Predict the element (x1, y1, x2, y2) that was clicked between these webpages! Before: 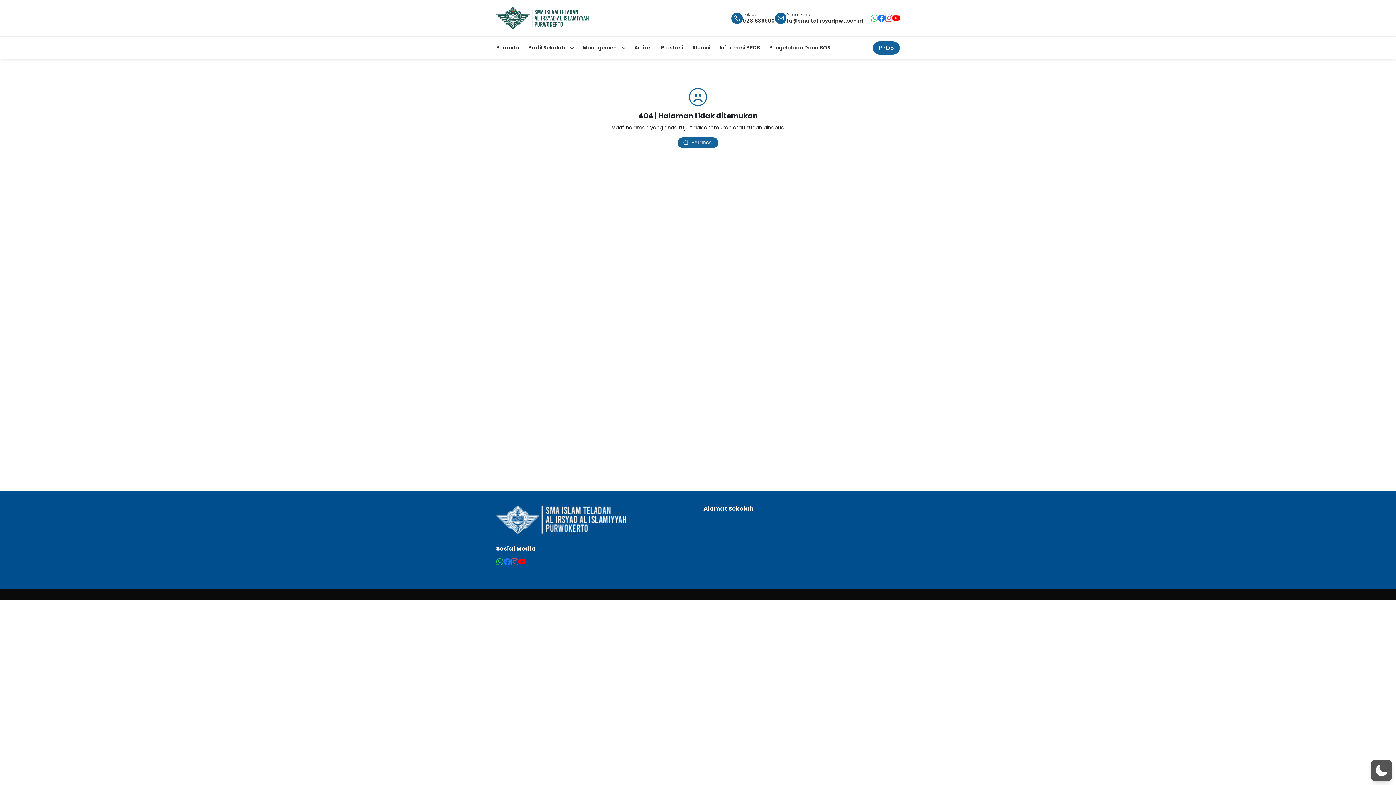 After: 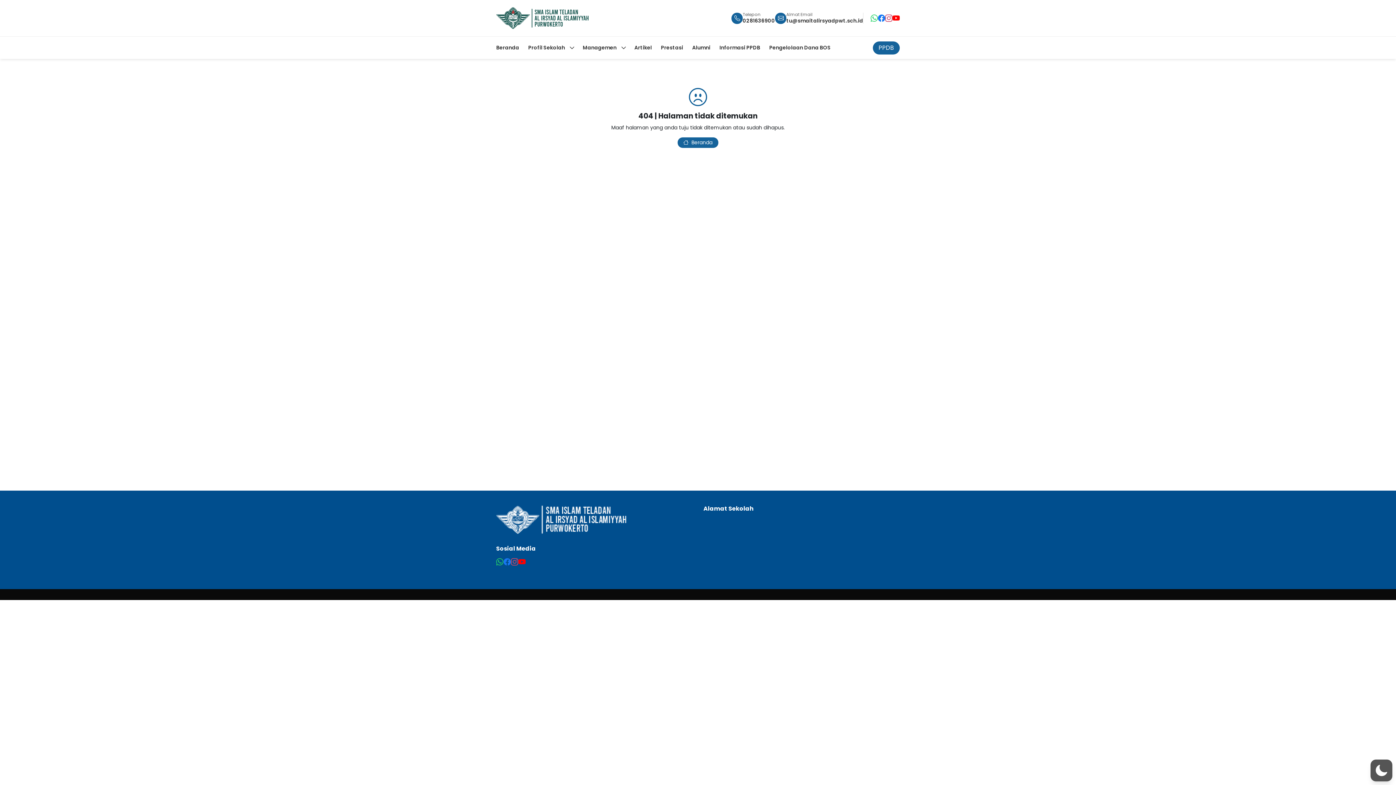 Action: bbox: (511, 557, 518, 567)